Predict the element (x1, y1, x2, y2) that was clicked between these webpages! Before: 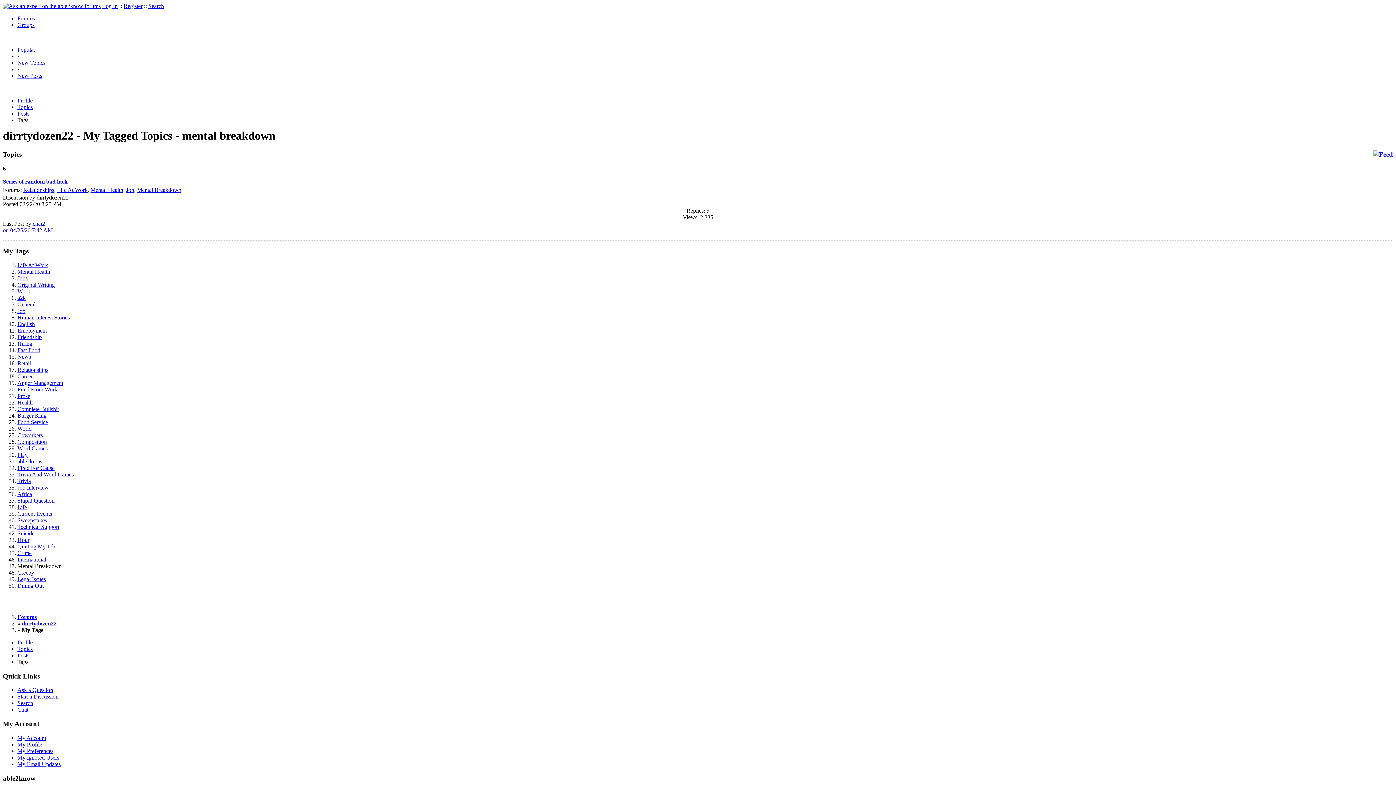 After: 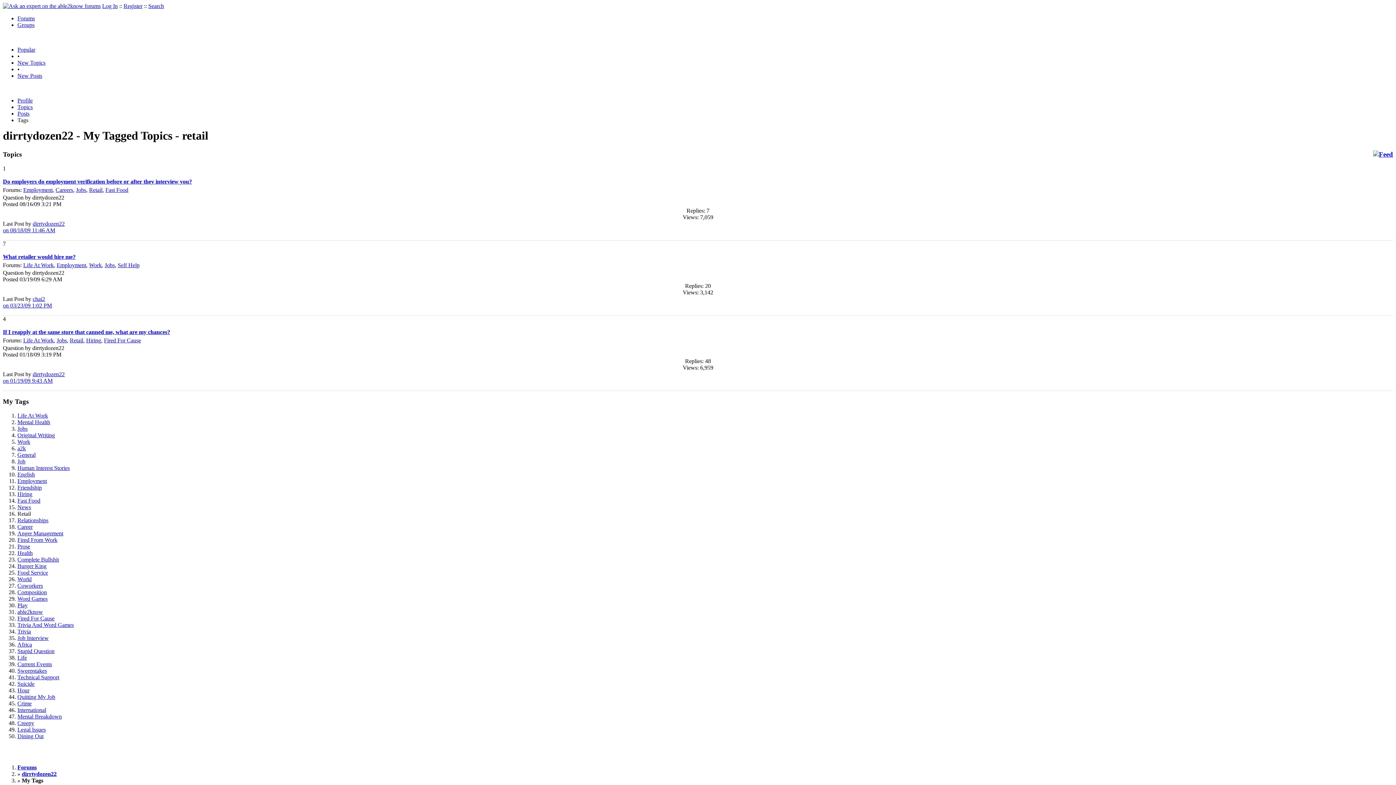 Action: label: Retail bbox: (17, 360, 30, 366)